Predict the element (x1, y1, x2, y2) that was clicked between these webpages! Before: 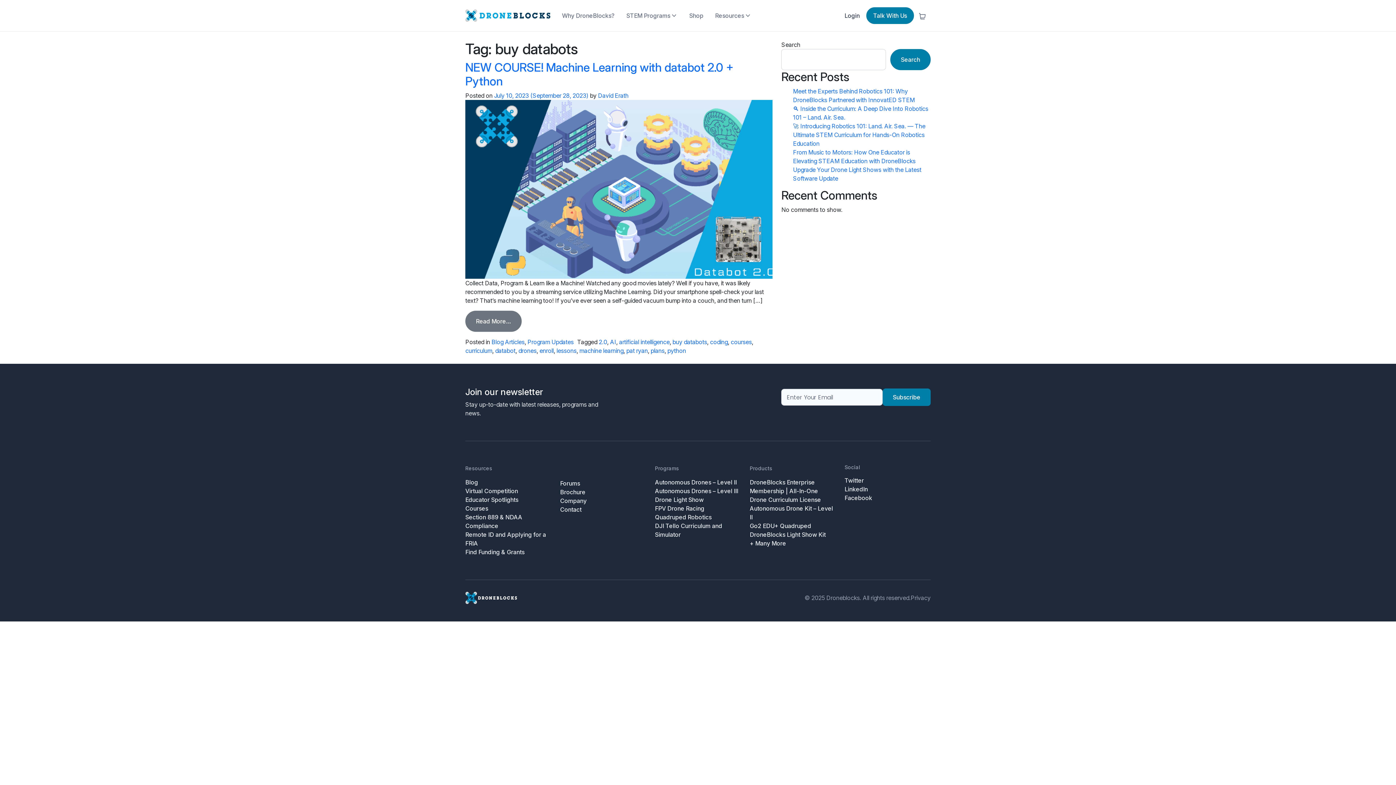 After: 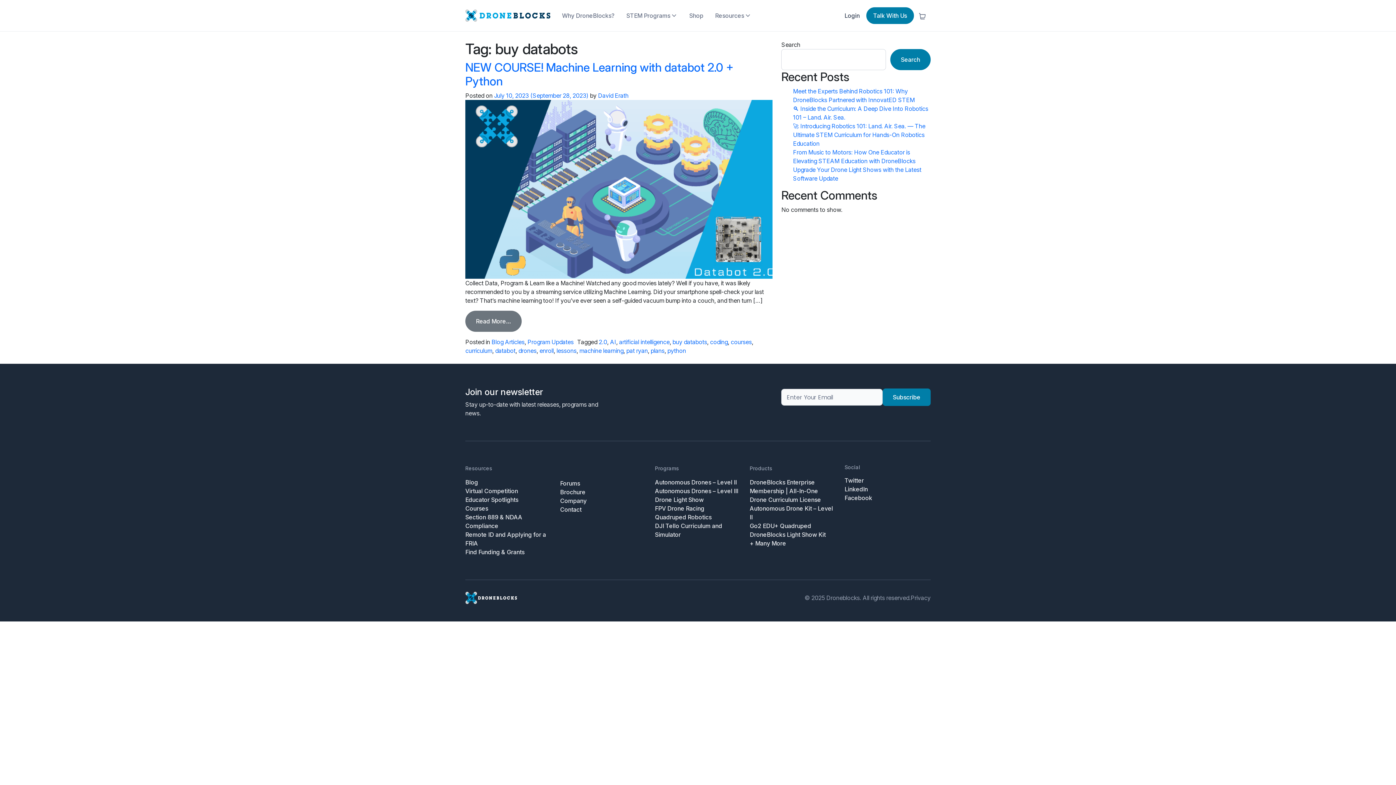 Action: bbox: (672, 338, 707, 345) label: buy databots